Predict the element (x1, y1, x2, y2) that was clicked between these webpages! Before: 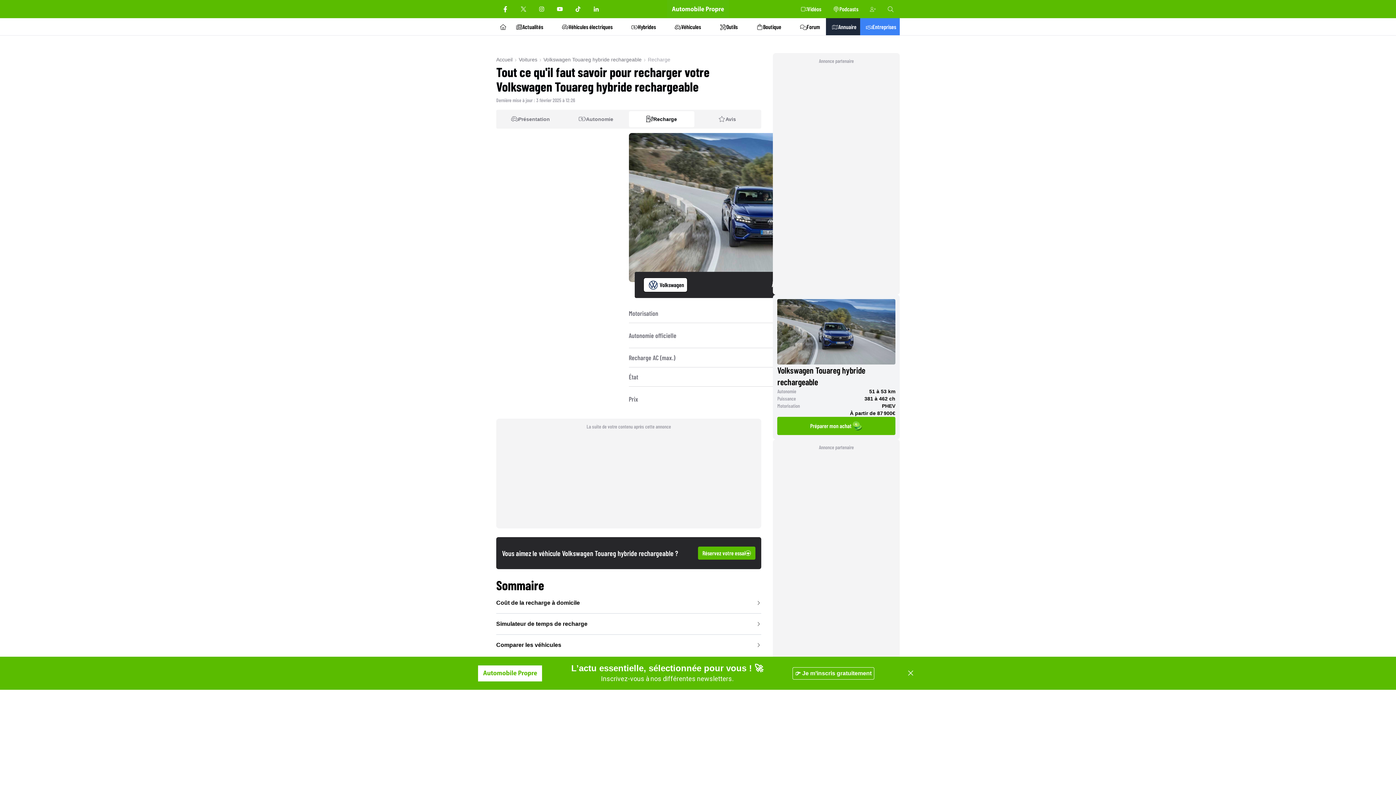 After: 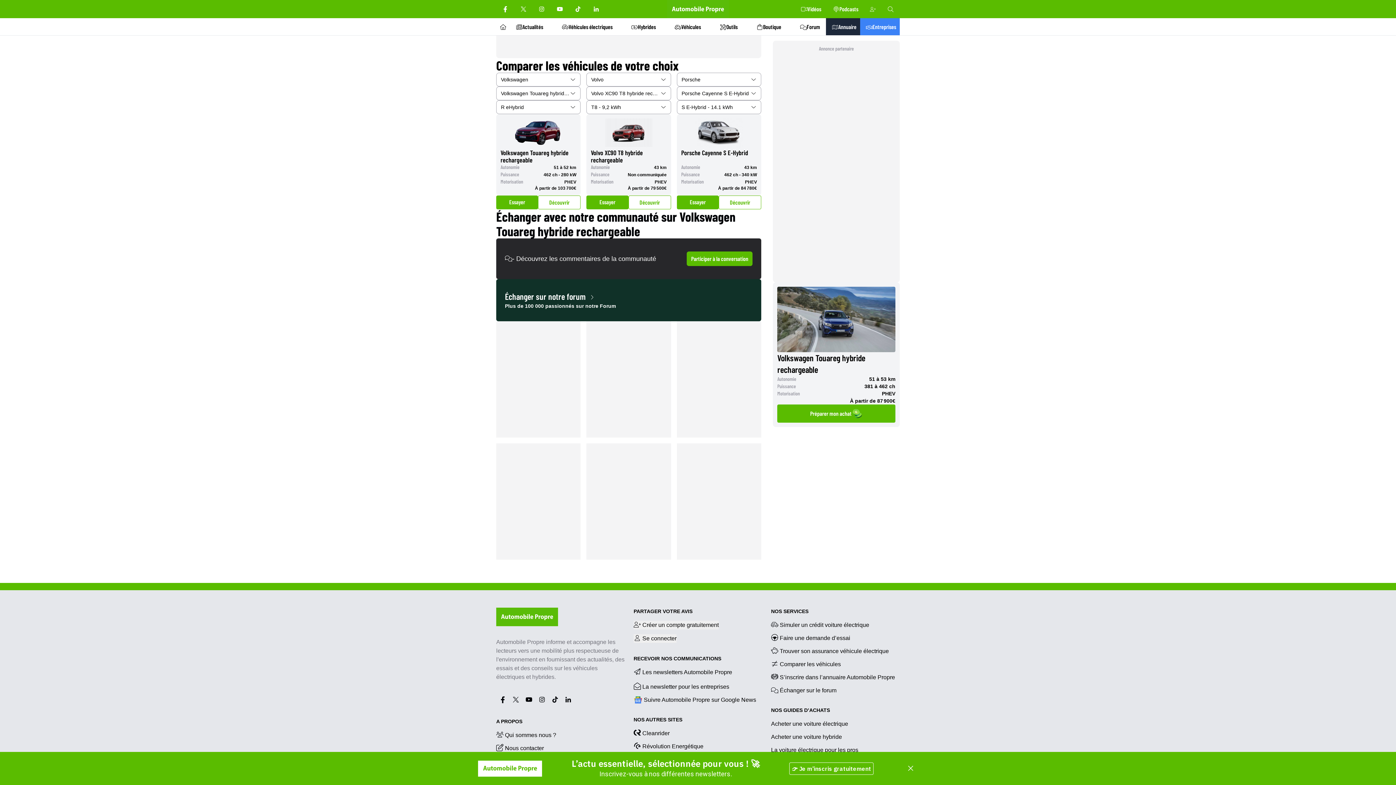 Action: label: Comparer les véhicules bbox: (496, 641, 761, 649)